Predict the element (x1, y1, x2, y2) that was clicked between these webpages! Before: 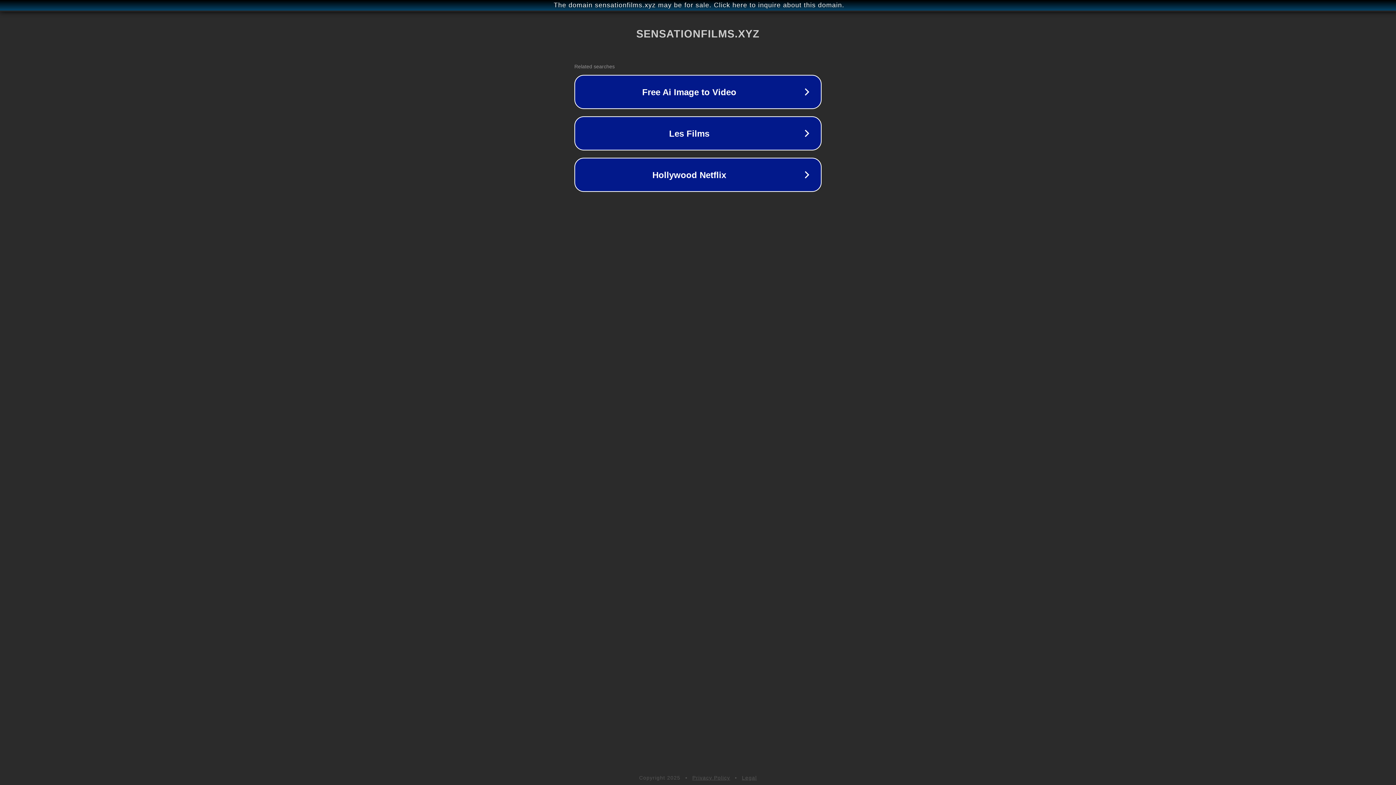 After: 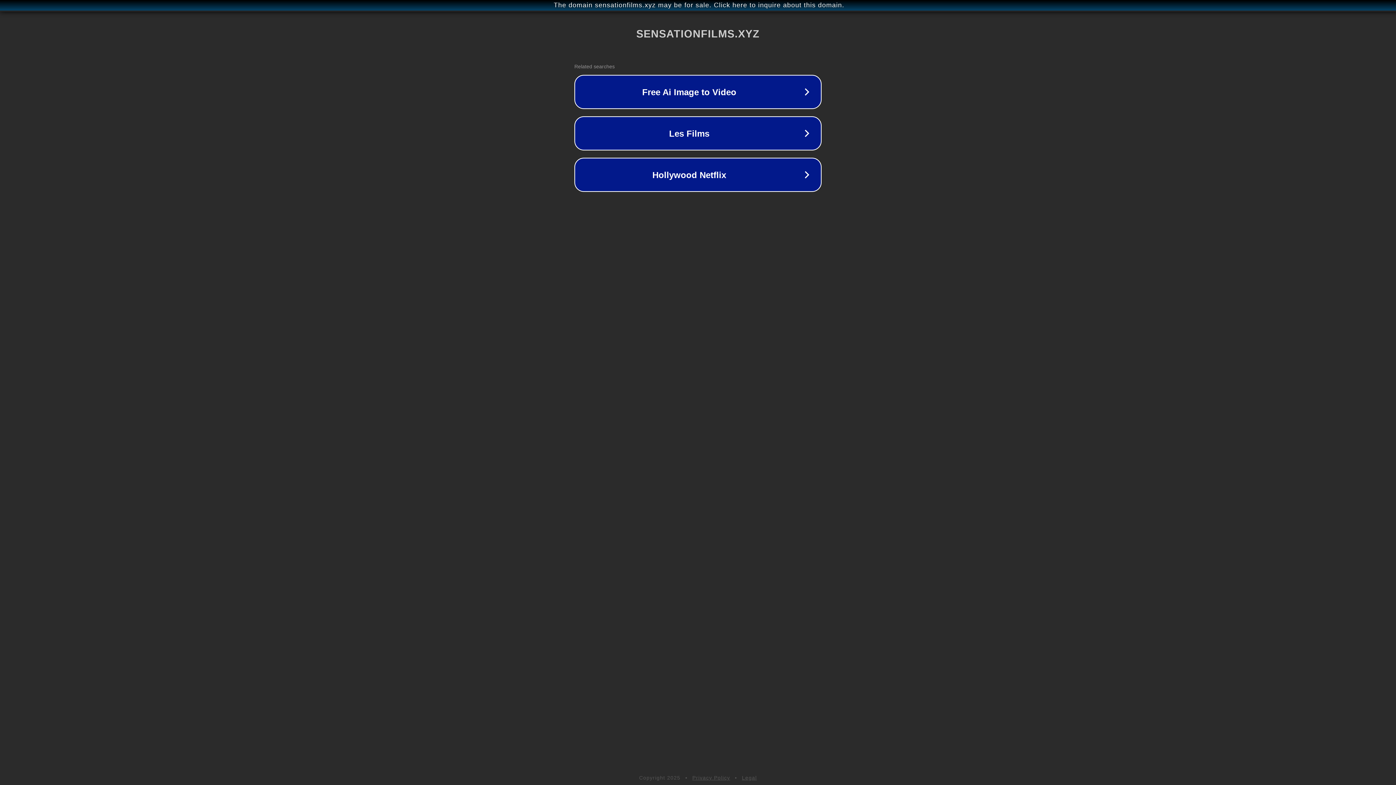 Action: bbox: (742, 775, 757, 781) label: Legal